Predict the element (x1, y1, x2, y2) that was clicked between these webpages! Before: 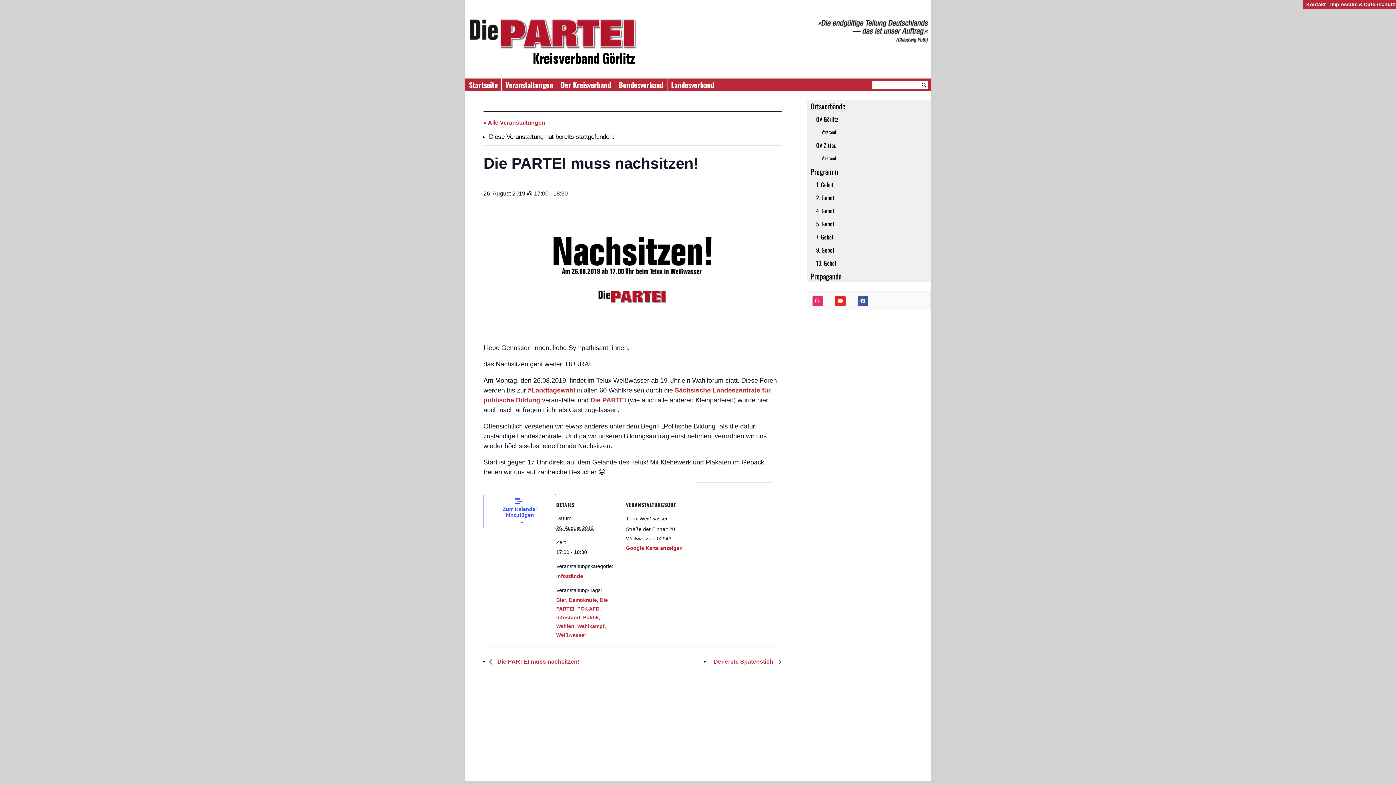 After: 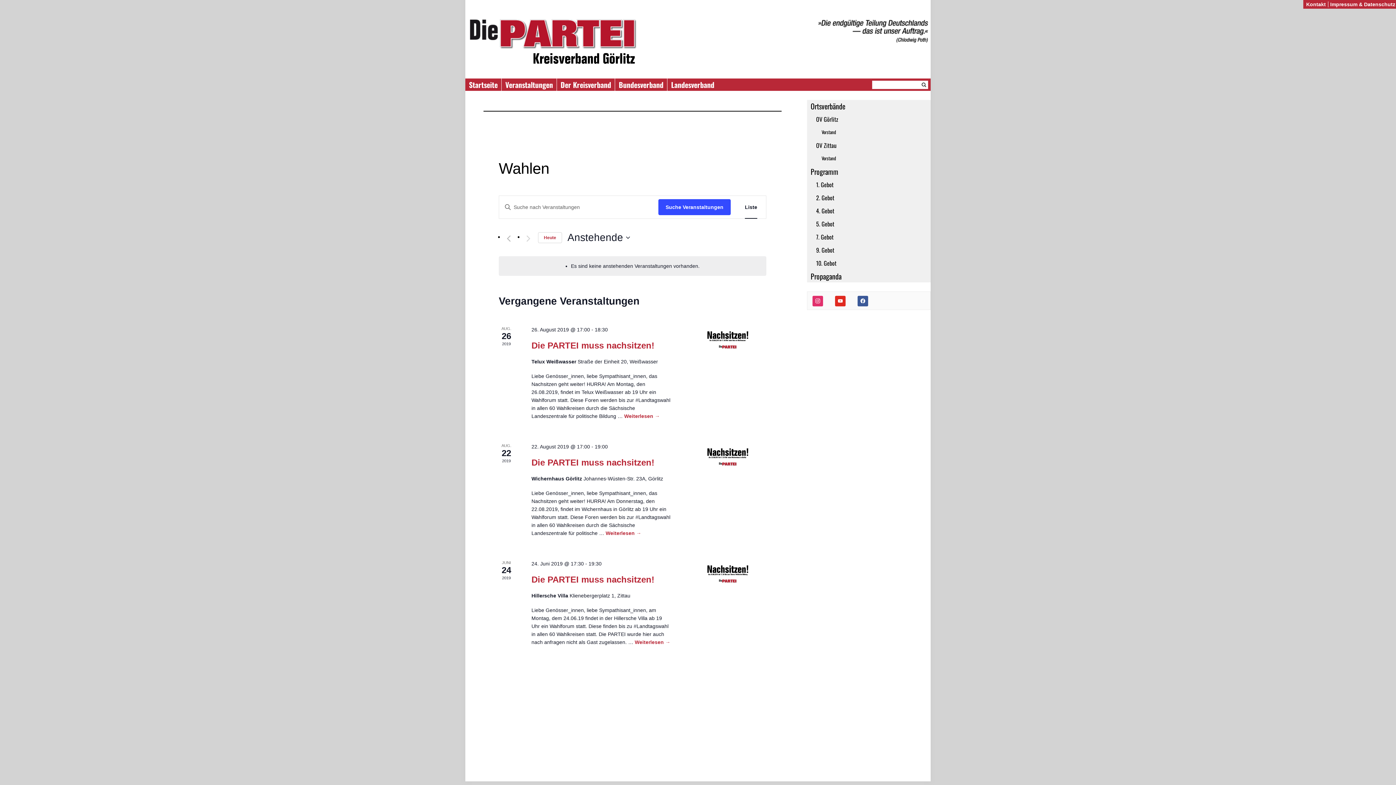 Action: bbox: (556, 623, 574, 629) label: Wahlen